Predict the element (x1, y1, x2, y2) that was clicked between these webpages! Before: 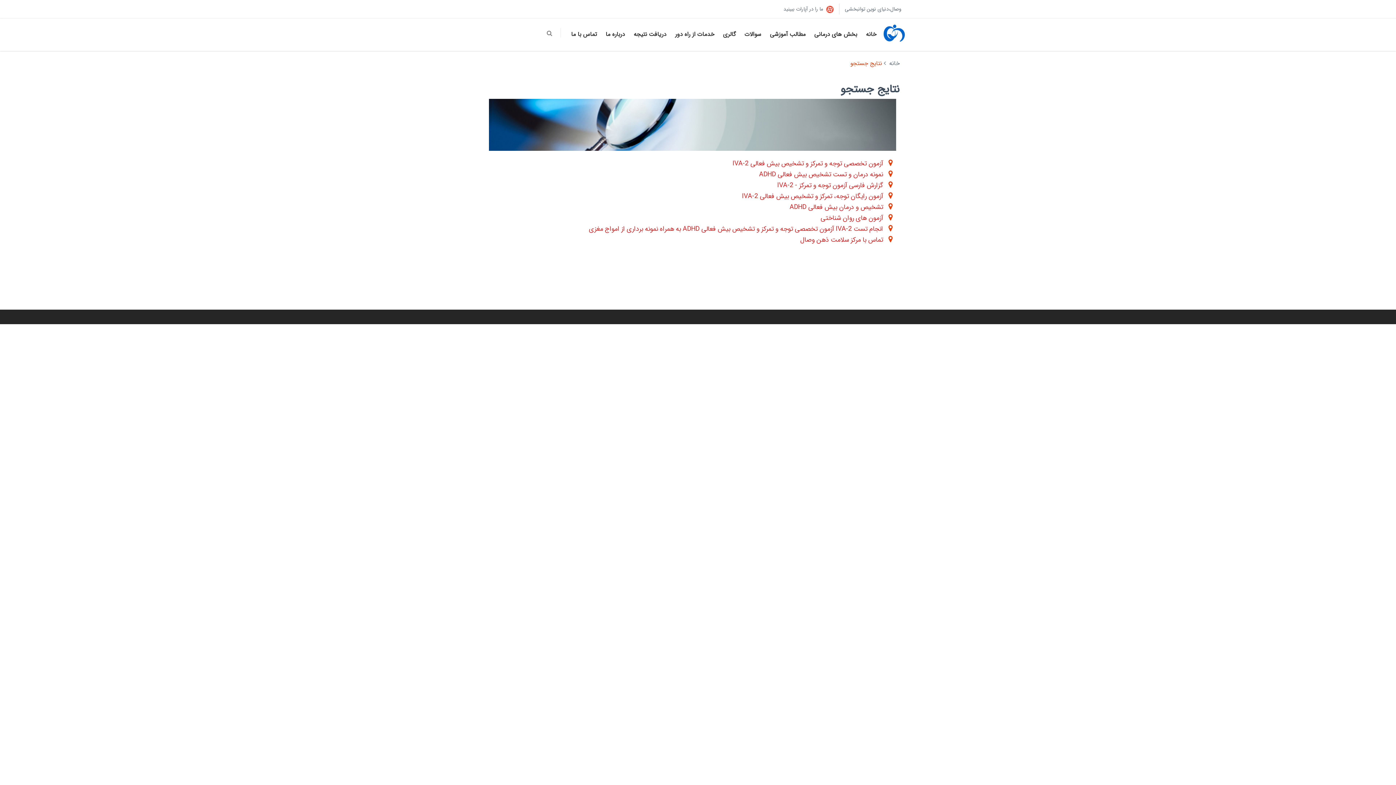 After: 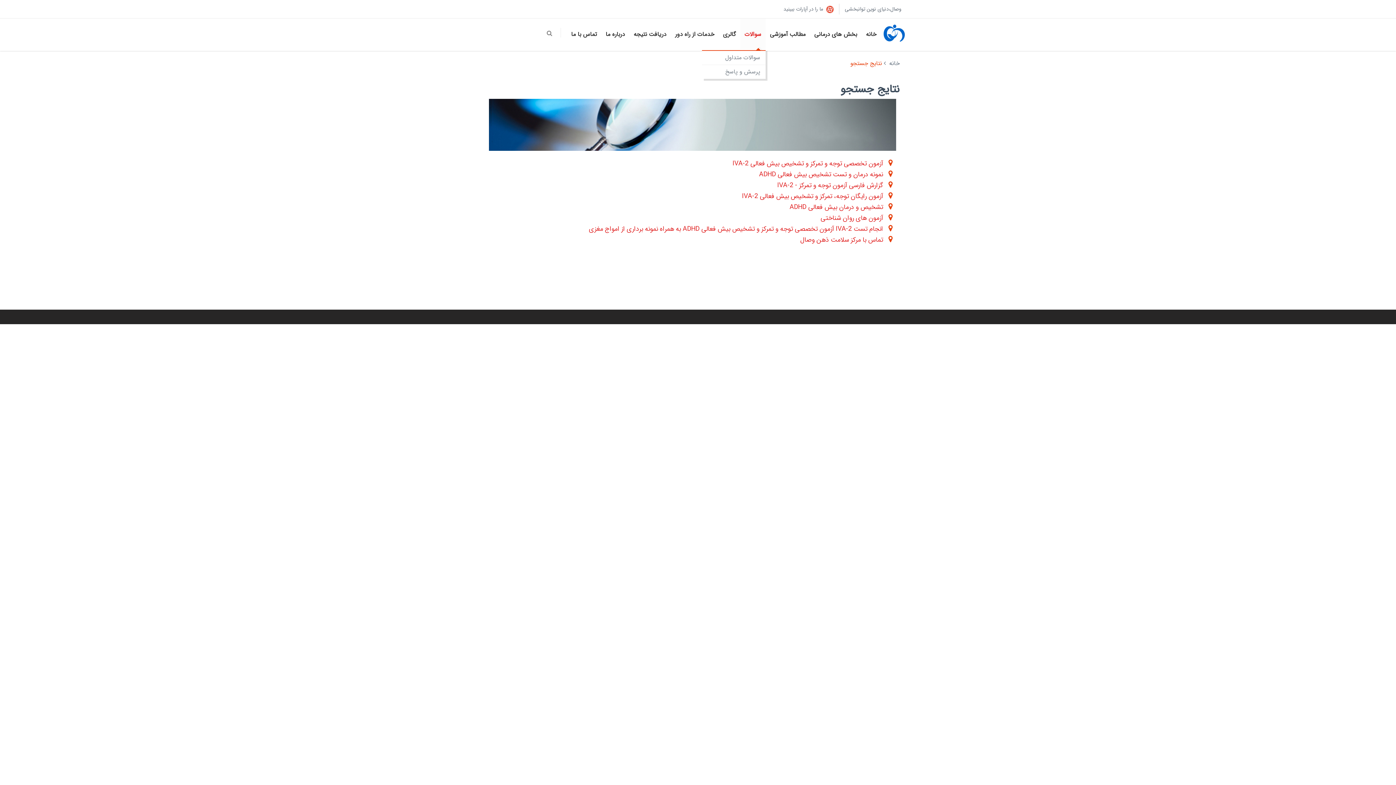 Action: bbox: (740, 18, 765, 50) label: سوالات